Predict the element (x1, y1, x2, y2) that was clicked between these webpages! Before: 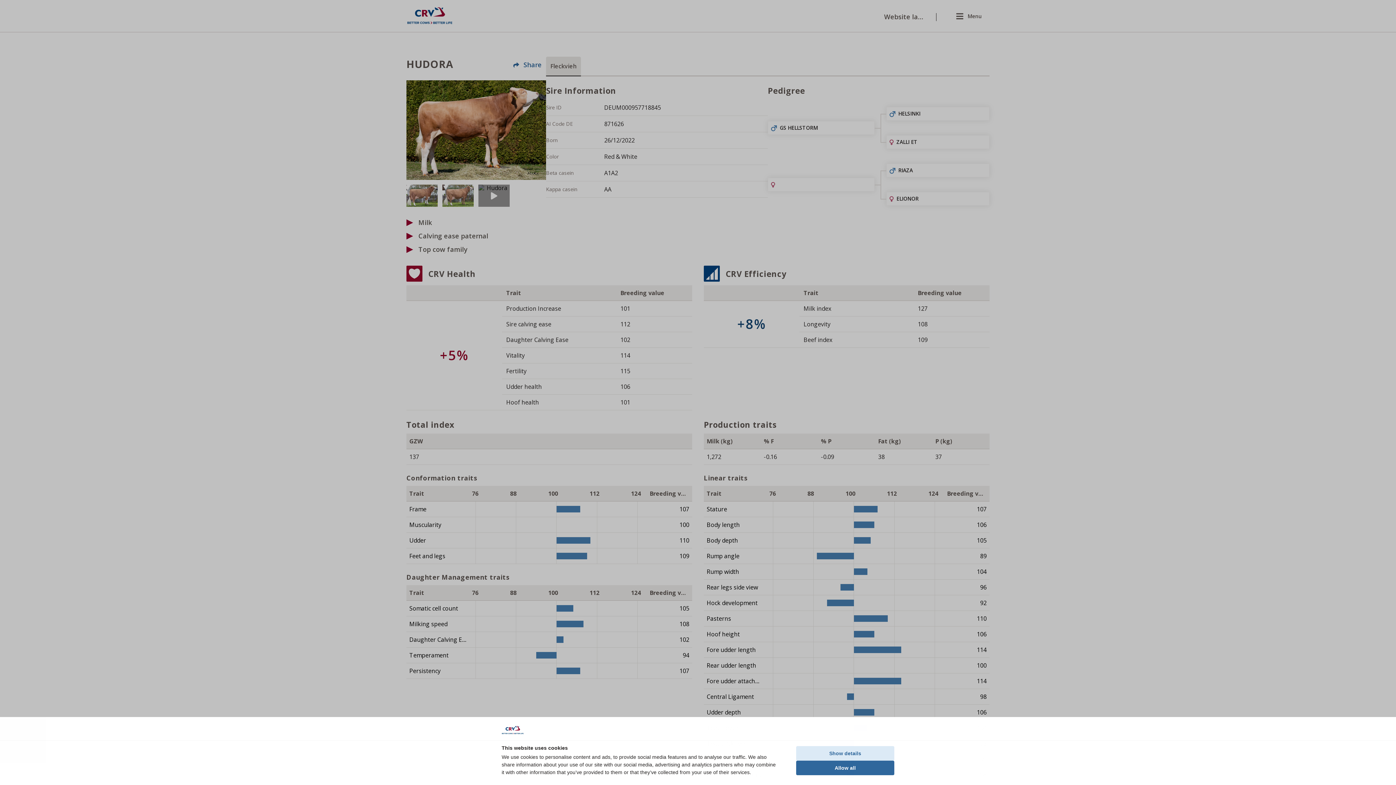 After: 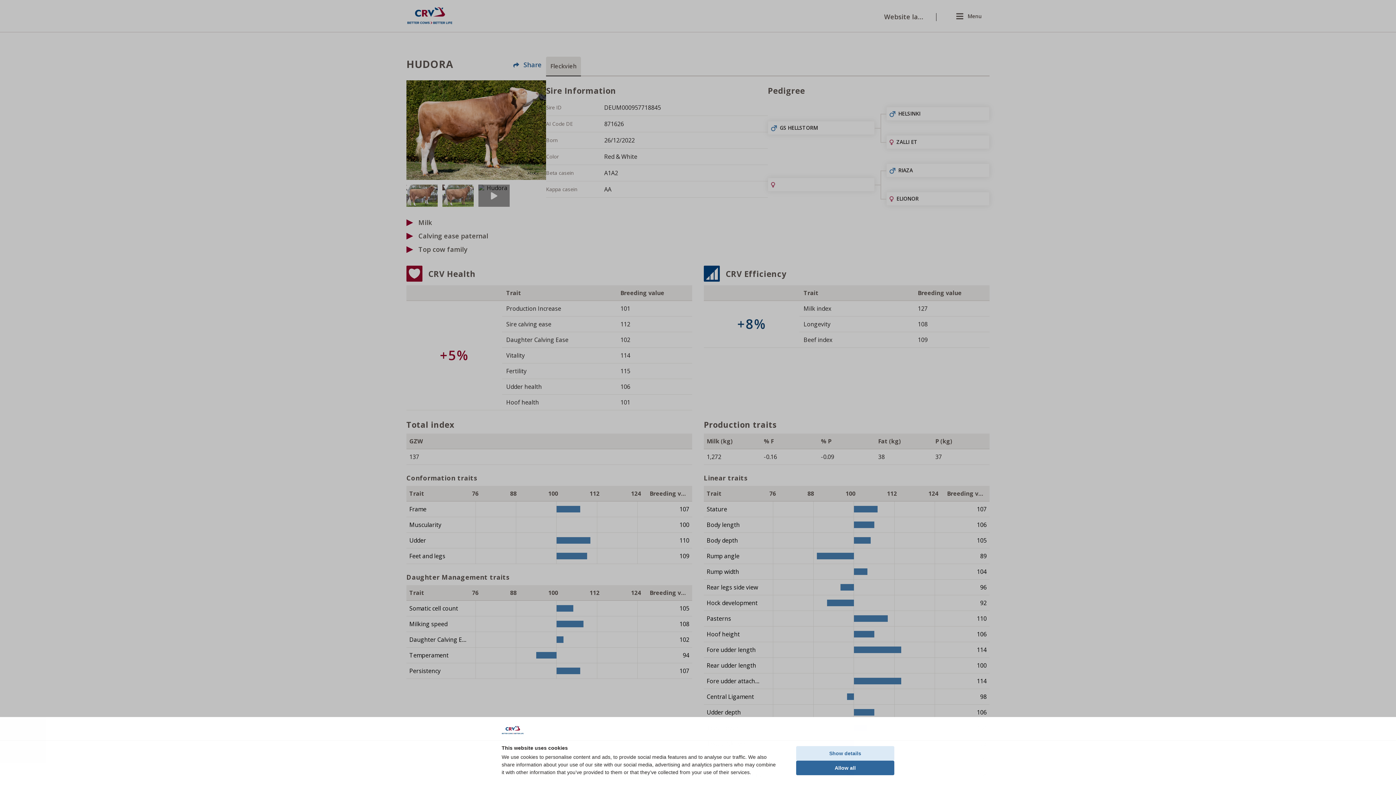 Action: bbox: (406, 419, 692, 430) label: Total index